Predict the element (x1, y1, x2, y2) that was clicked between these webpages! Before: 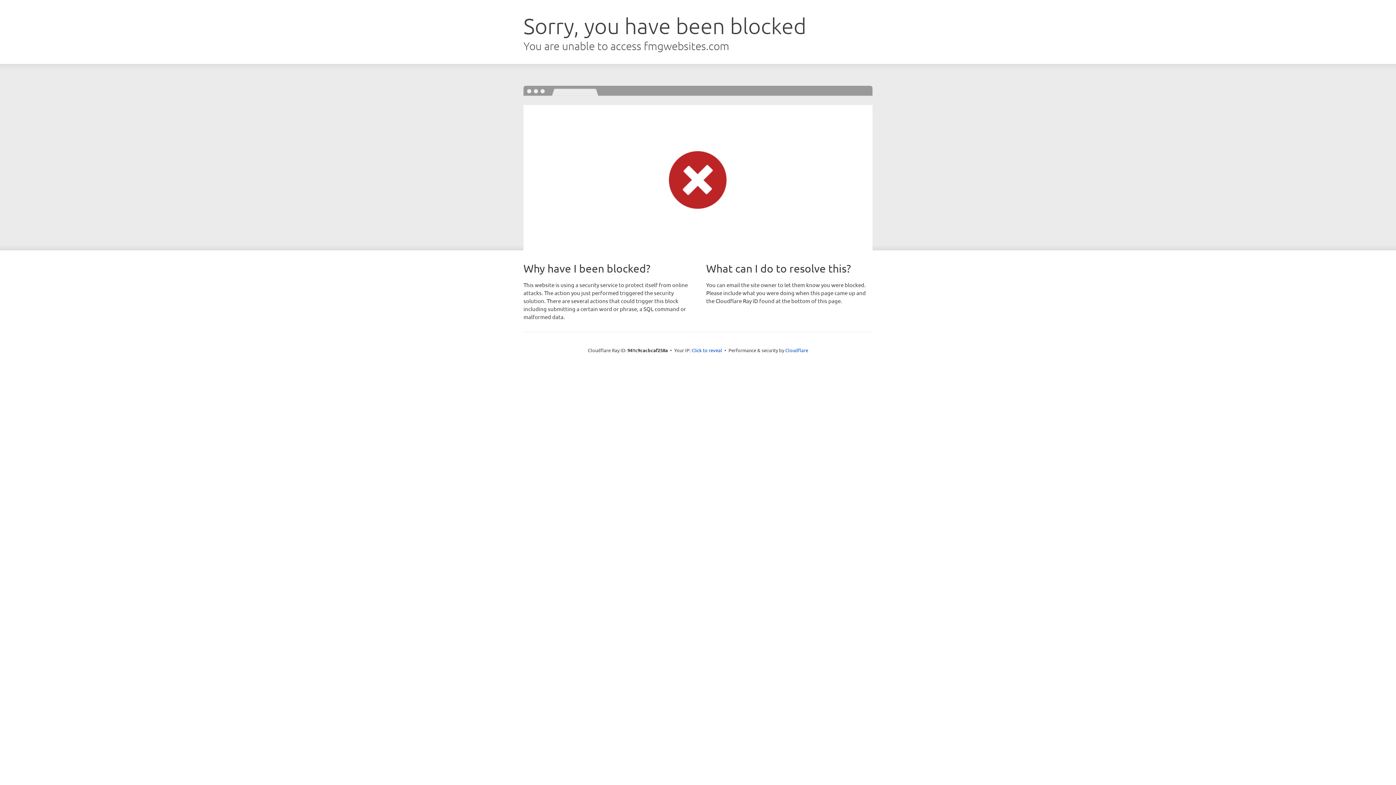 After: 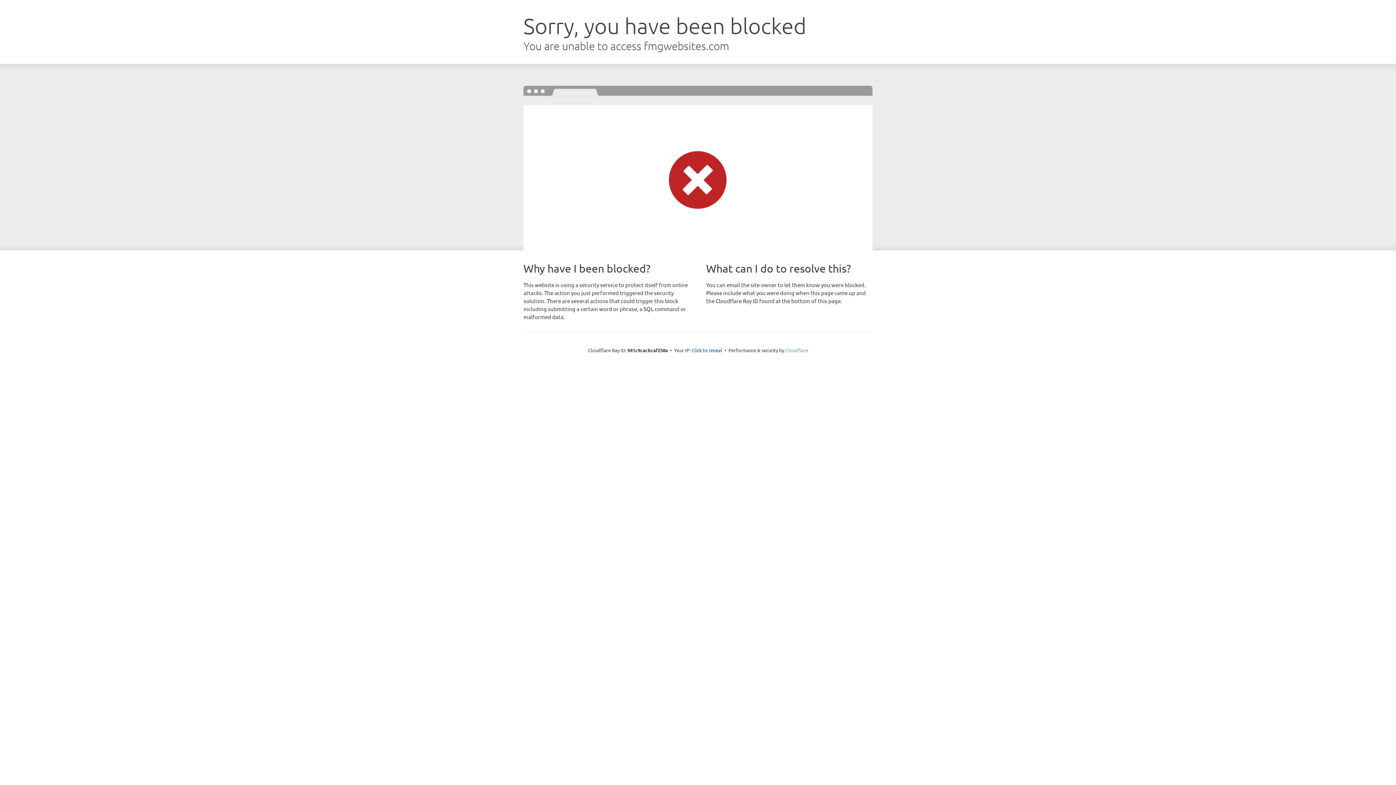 Action: label: Cloudflare bbox: (785, 347, 808, 353)